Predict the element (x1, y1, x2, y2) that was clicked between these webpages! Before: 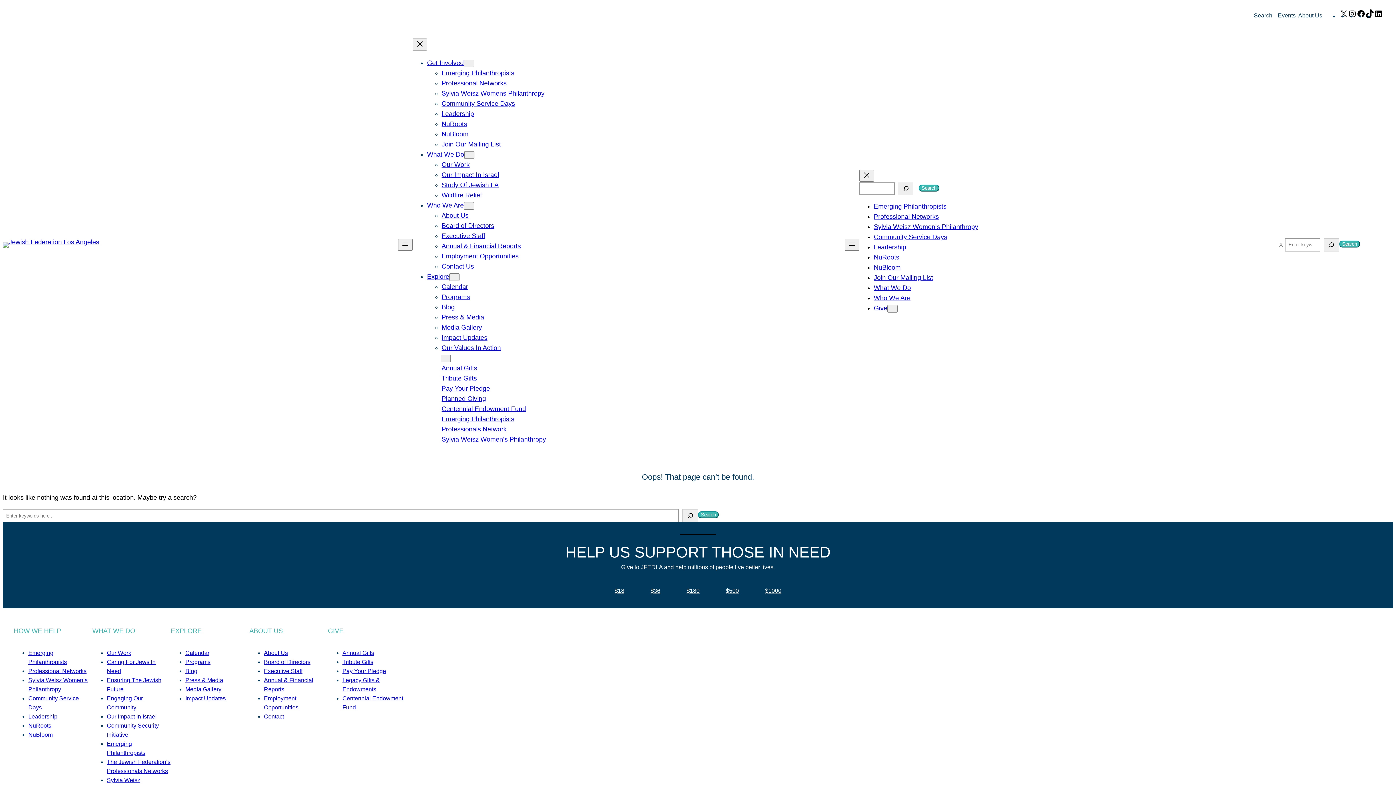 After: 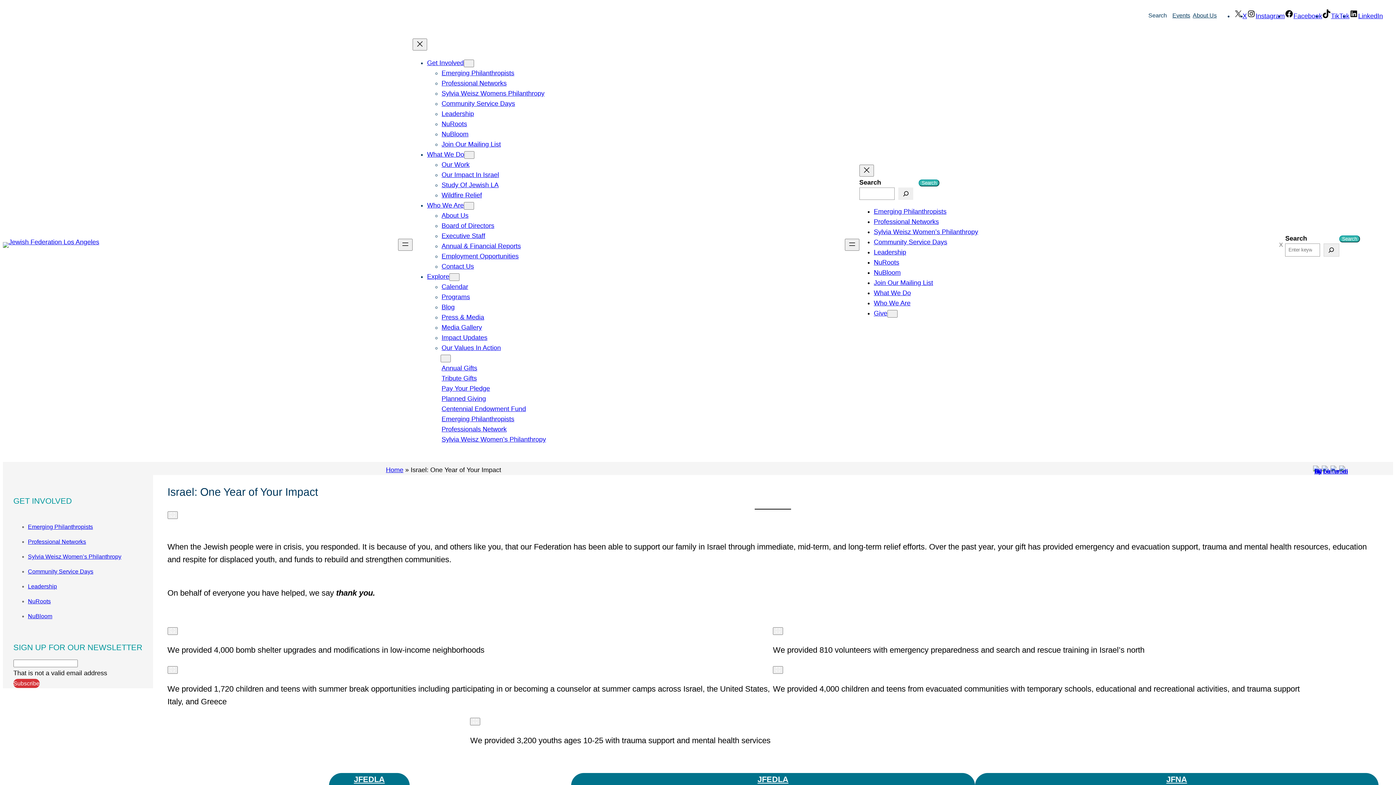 Action: bbox: (441, 171, 499, 178) label: Our Impact In Israel